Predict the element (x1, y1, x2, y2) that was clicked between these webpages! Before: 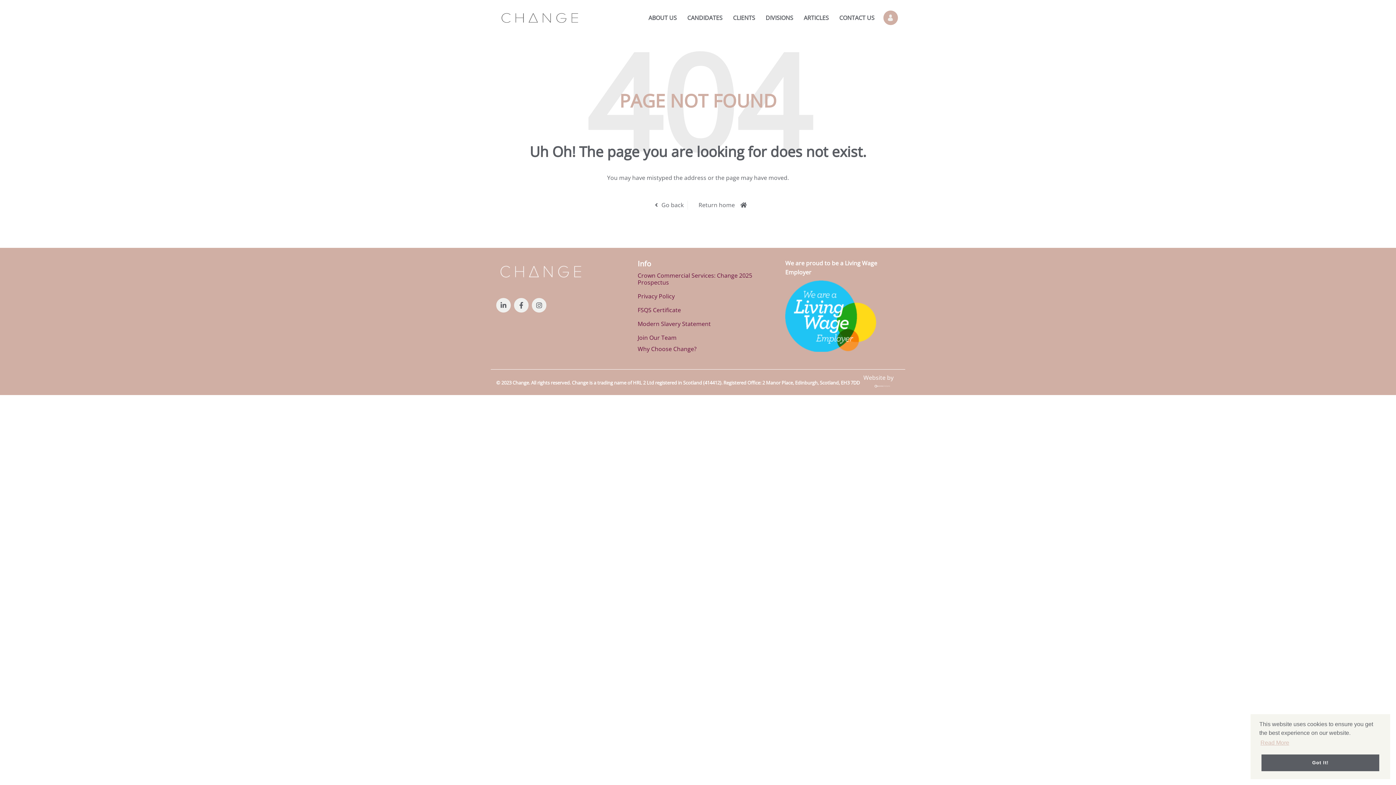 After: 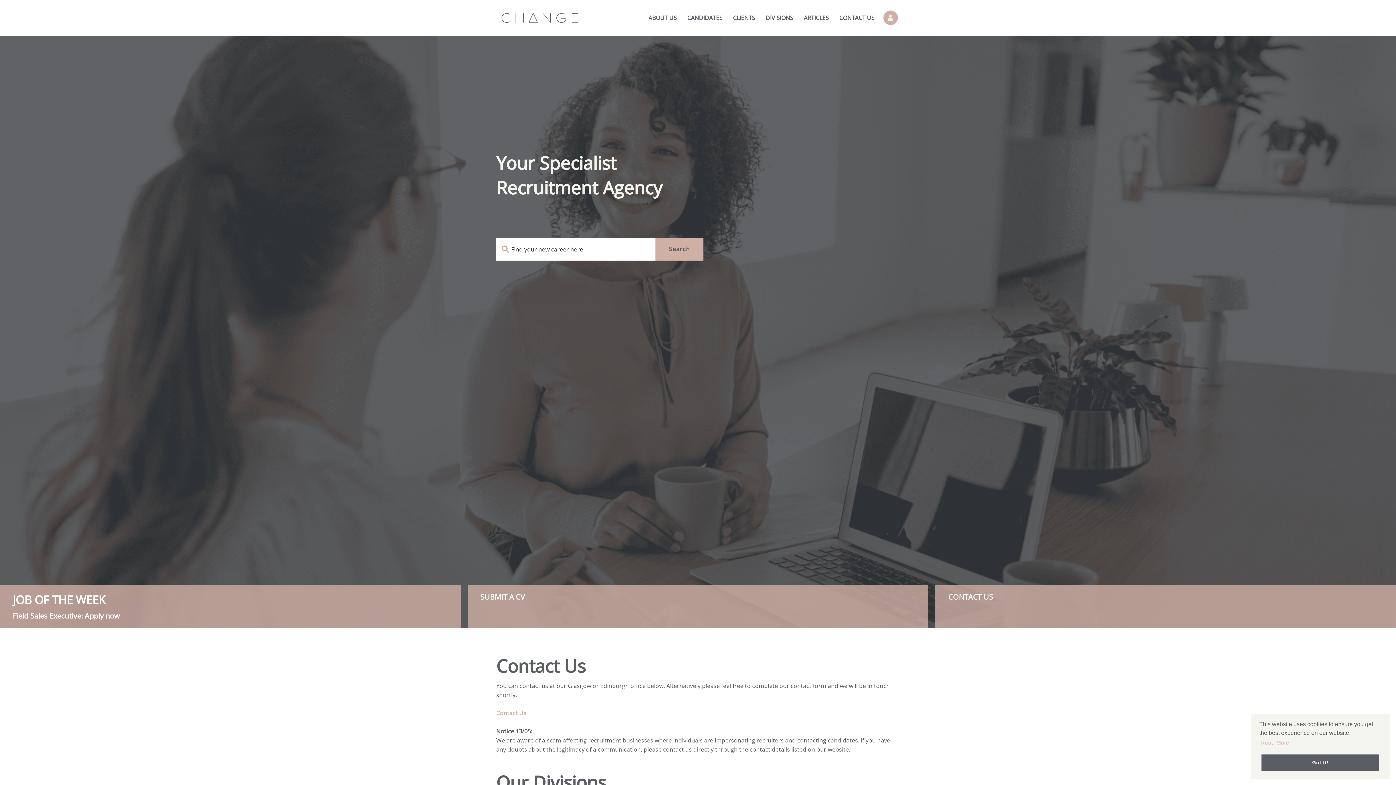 Action: label: Return home bbox: (695, 200, 750, 209)